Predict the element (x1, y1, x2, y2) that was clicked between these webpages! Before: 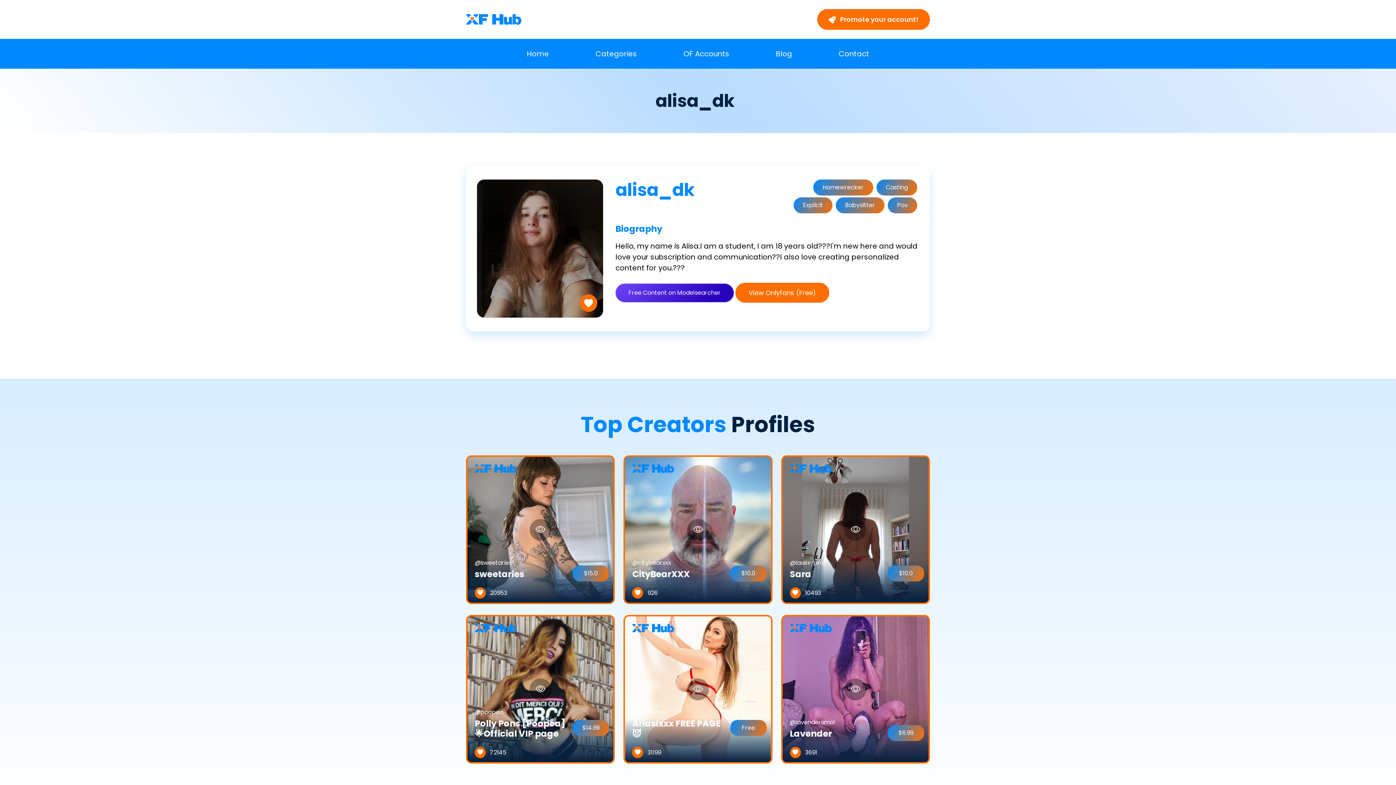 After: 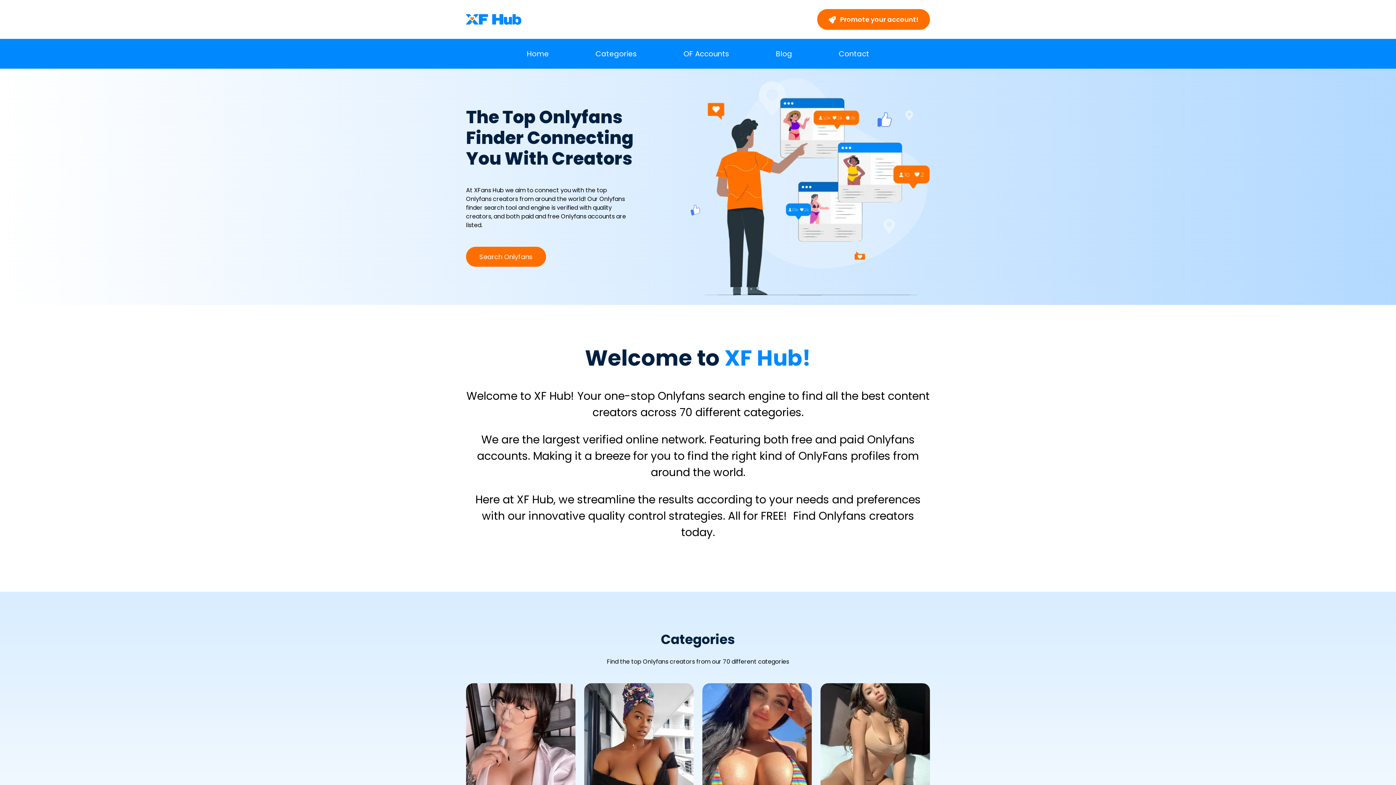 Action: bbox: (466, 14, 521, 24)